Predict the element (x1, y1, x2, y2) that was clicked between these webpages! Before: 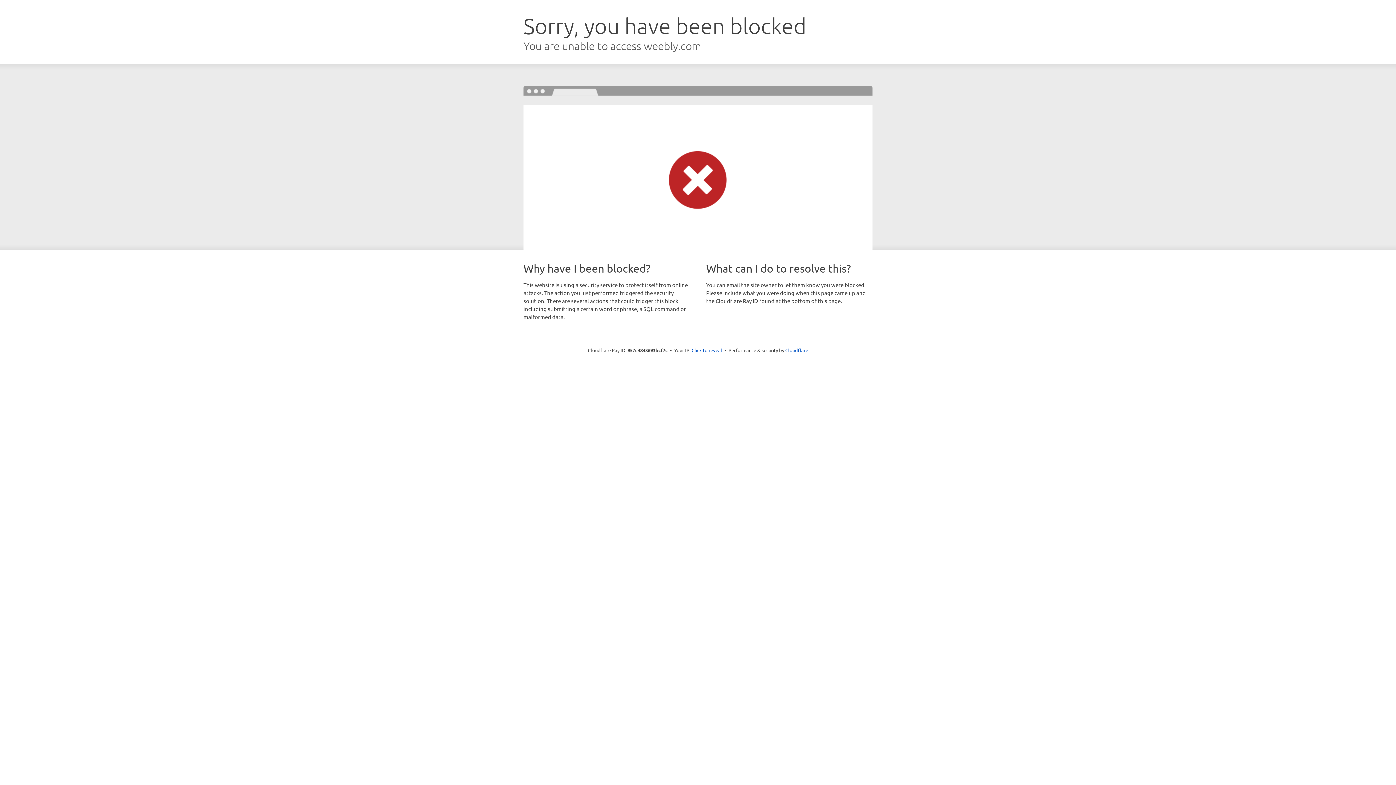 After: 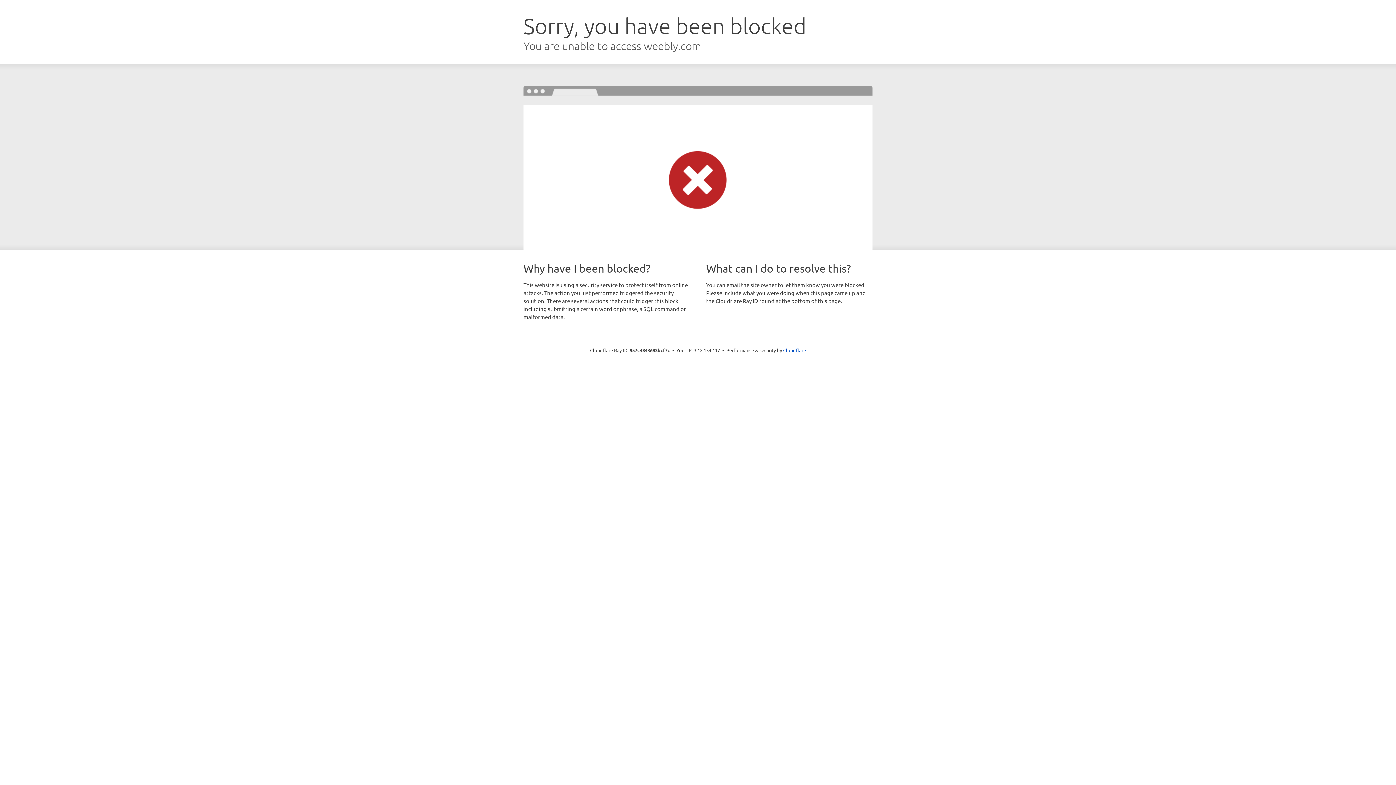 Action: label: Click to reveal bbox: (691, 346, 722, 353)